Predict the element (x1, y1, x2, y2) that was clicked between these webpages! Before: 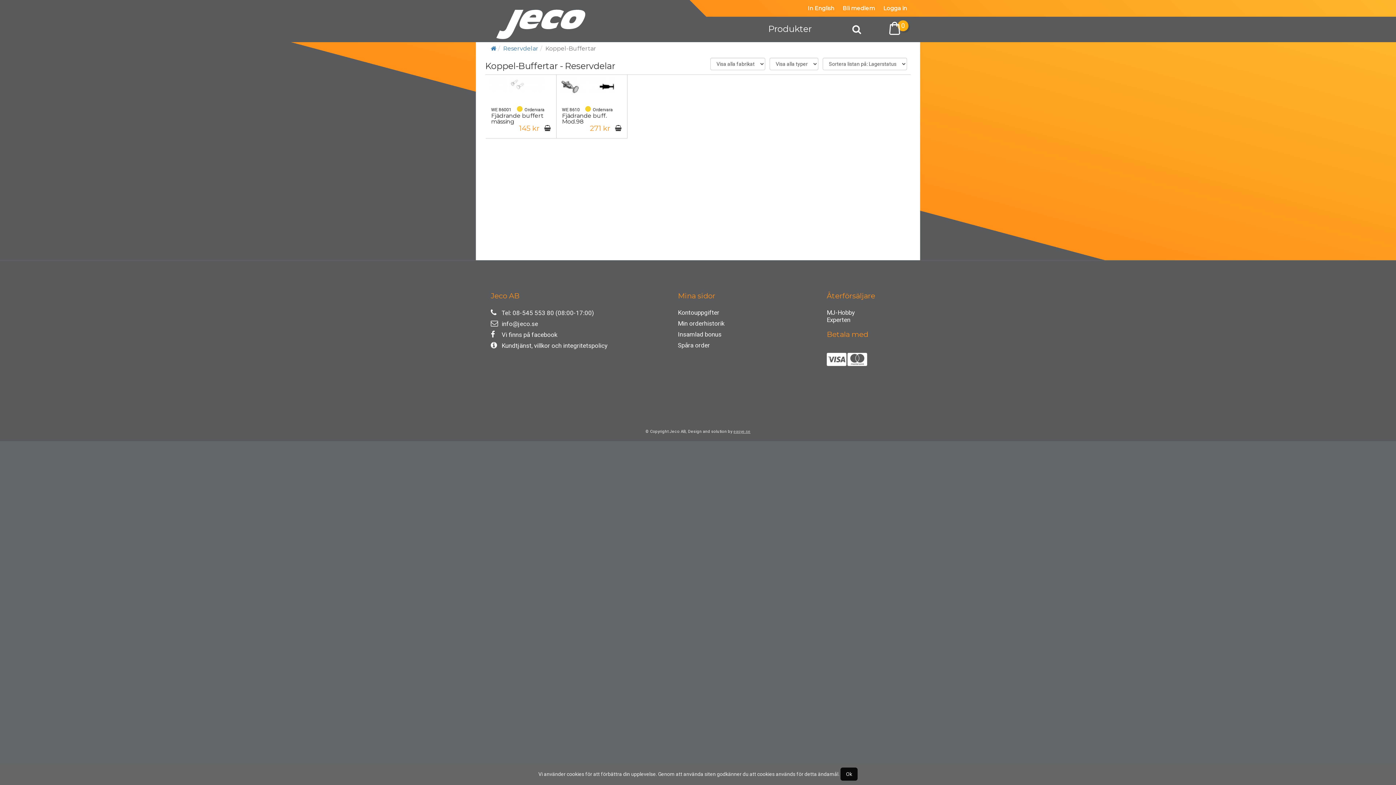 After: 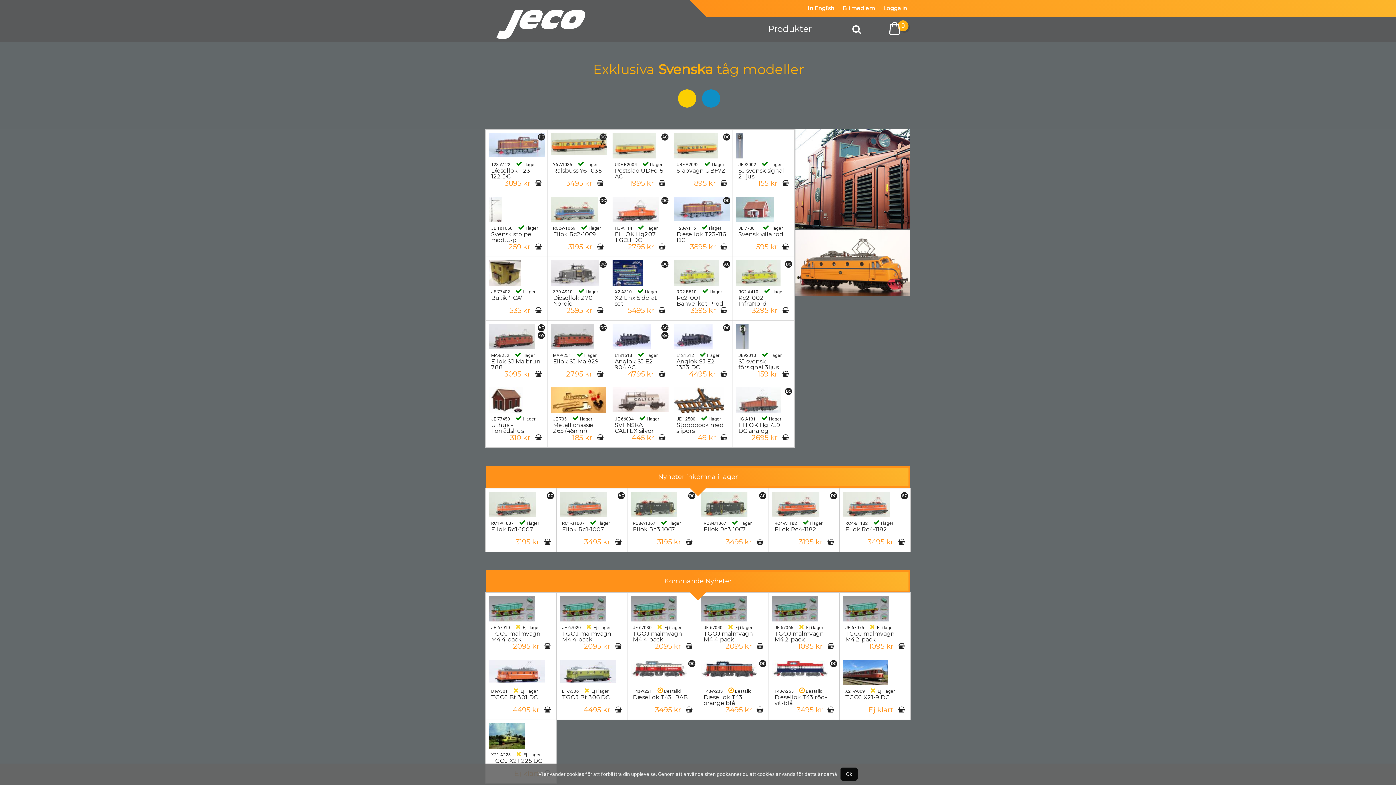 Action: bbox: (485, 20, 596, 26)